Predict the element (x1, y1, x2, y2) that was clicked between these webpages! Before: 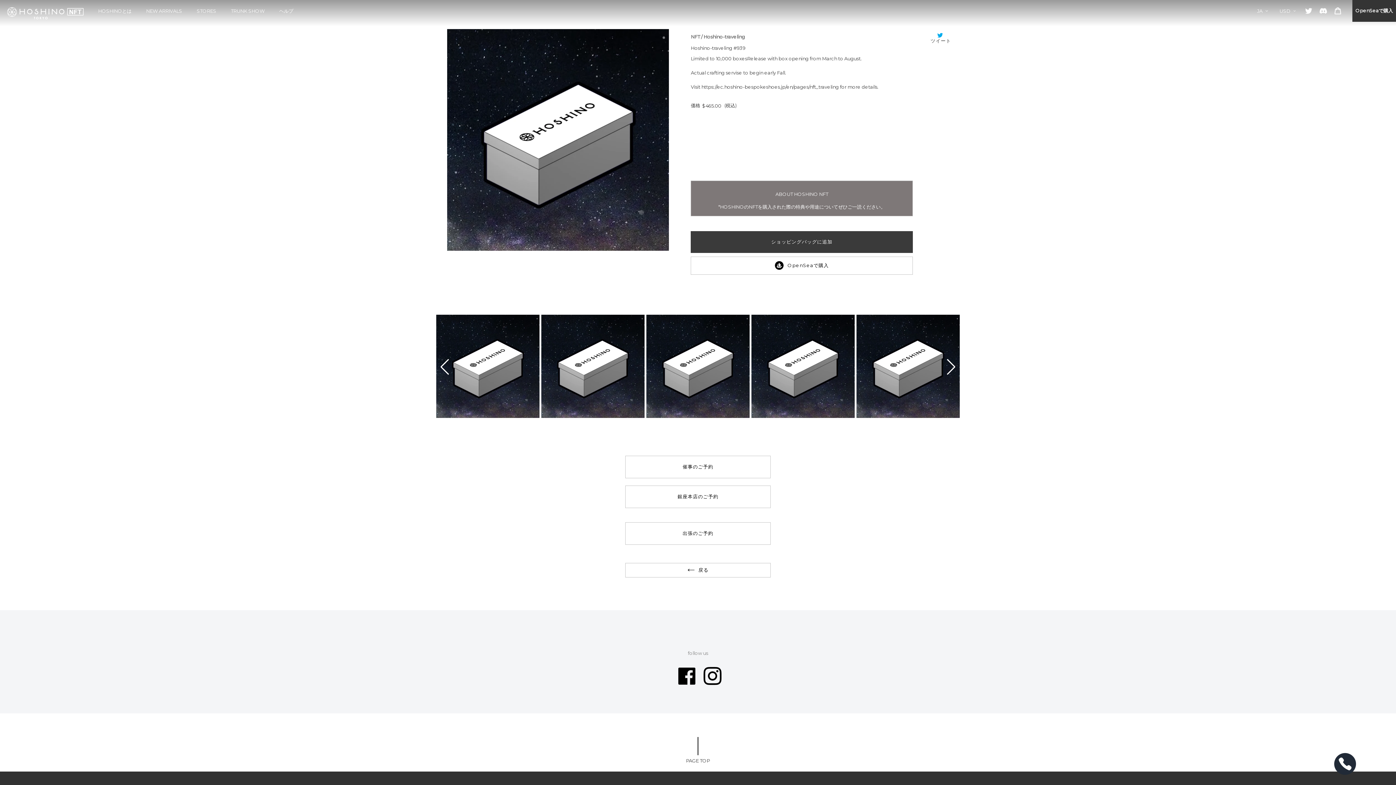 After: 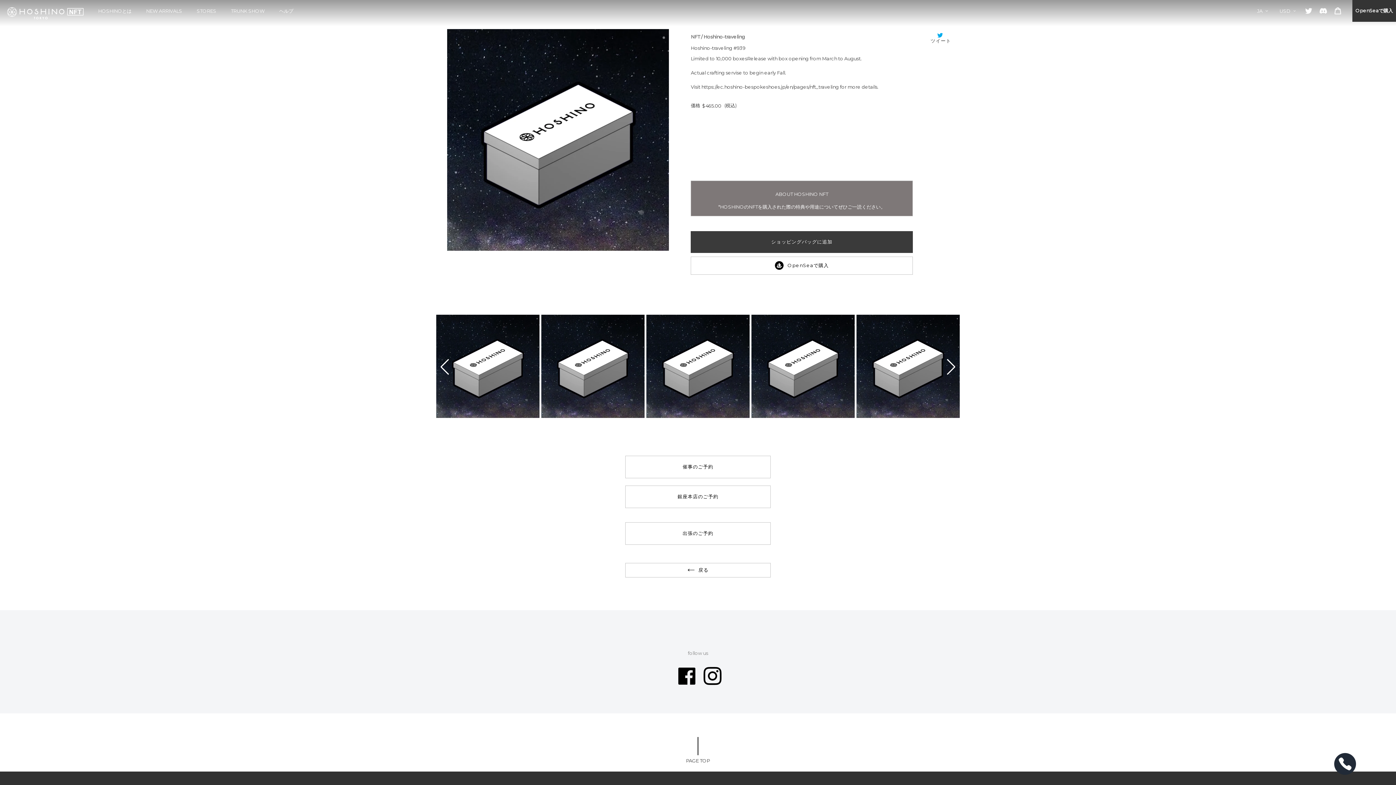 Action: bbox: (923, 29, 958, 46) label:  ツイート
Twitterに投稿する